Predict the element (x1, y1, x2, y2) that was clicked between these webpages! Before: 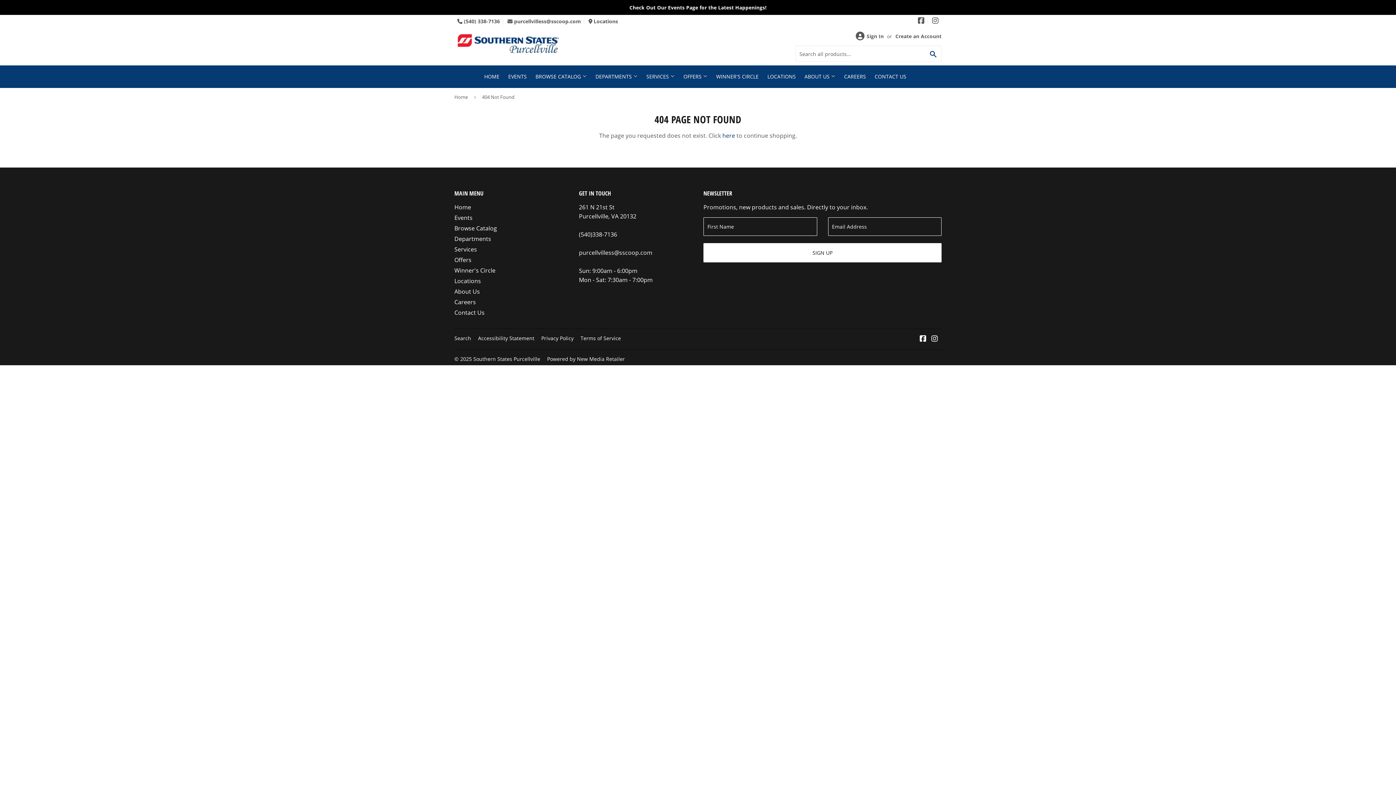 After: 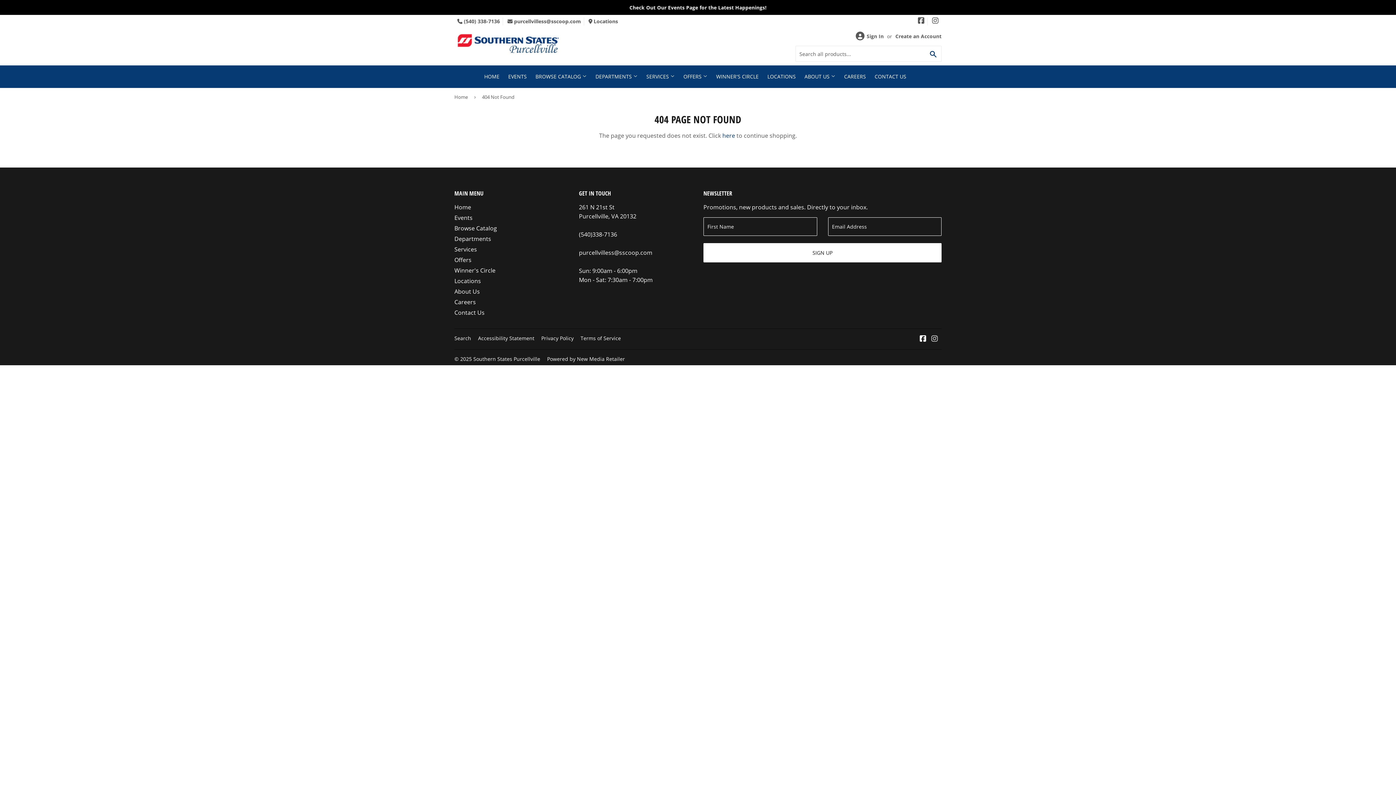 Action: bbox: (931, 335, 938, 343) label: Instagram